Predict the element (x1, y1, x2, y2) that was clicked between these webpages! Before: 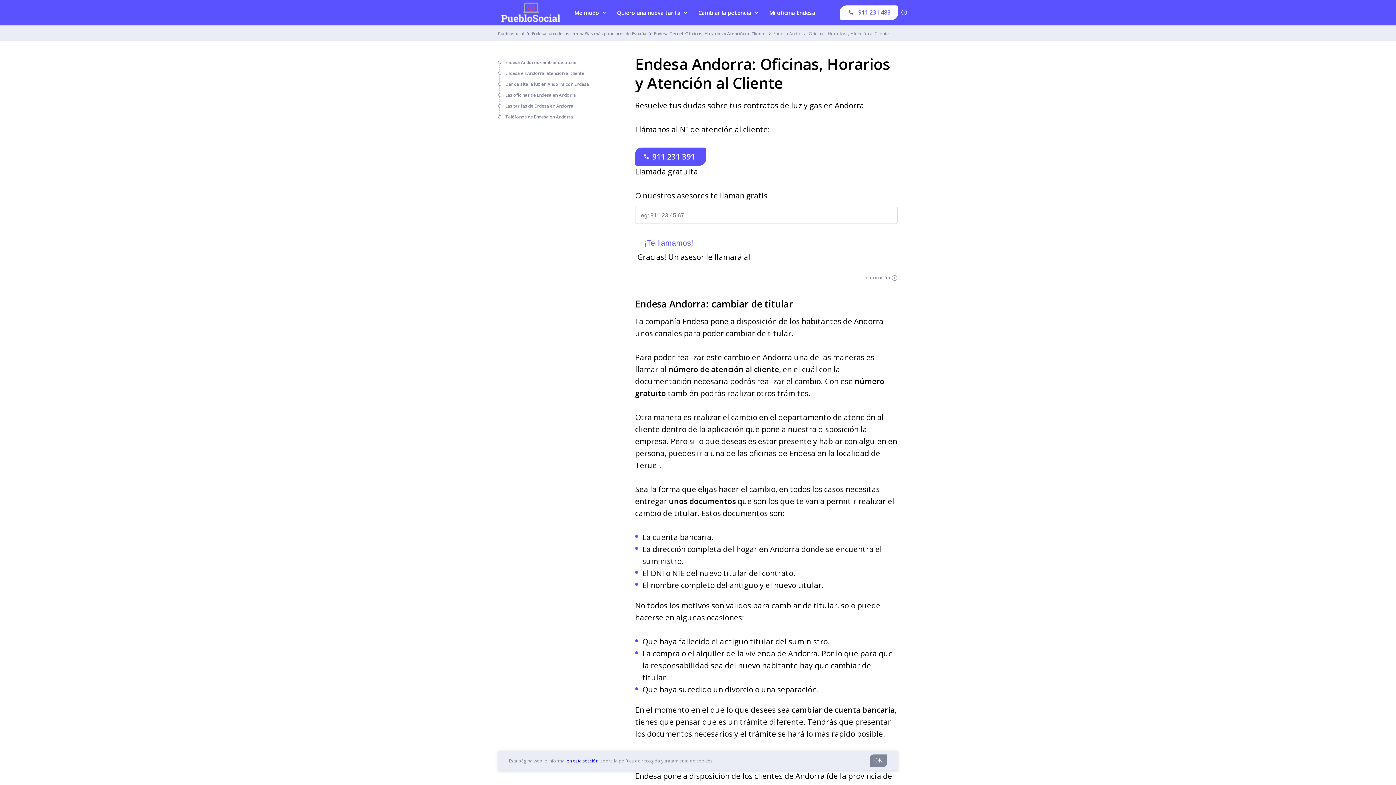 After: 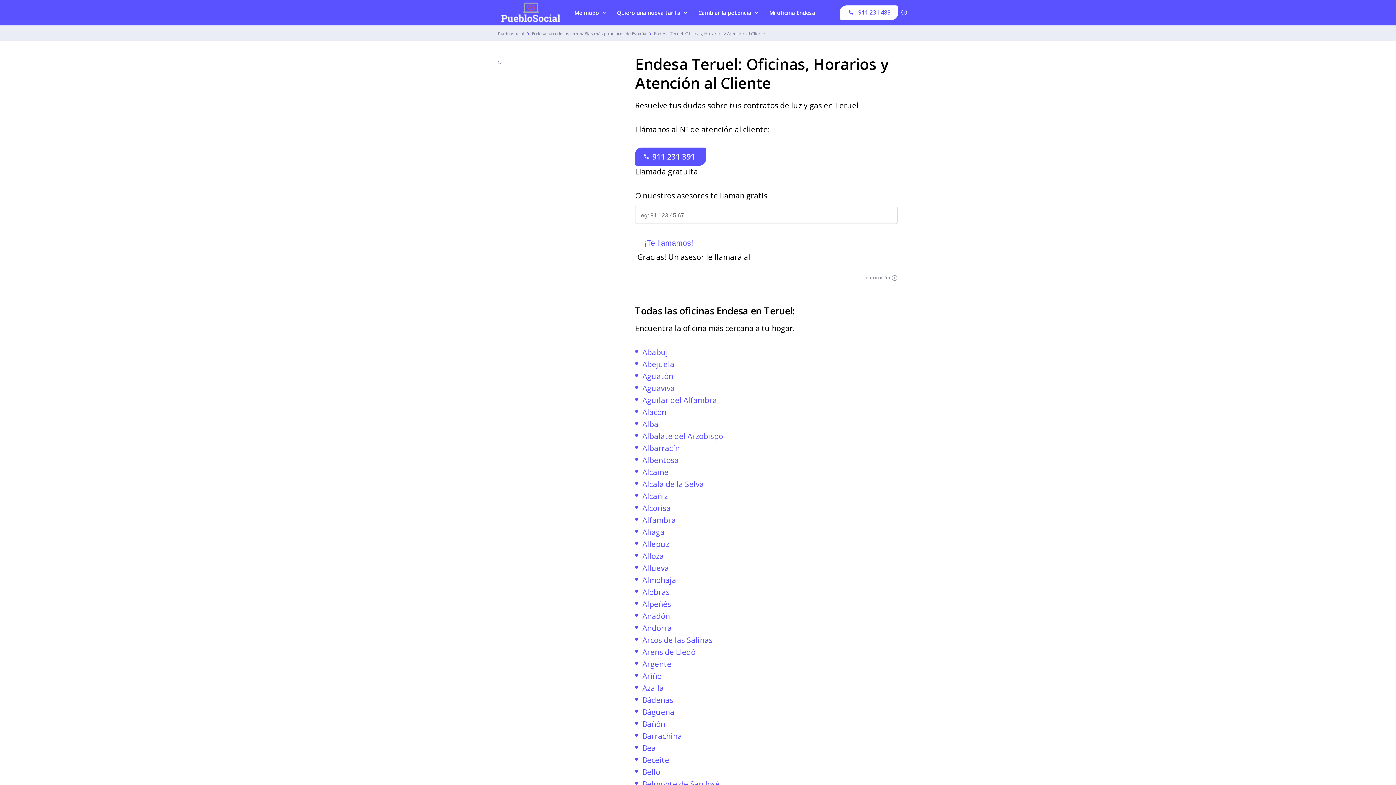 Action: bbox: (654, 30, 765, 36) label: Endesa Teruel: Oficinas, Horarios y Atención al Cliente